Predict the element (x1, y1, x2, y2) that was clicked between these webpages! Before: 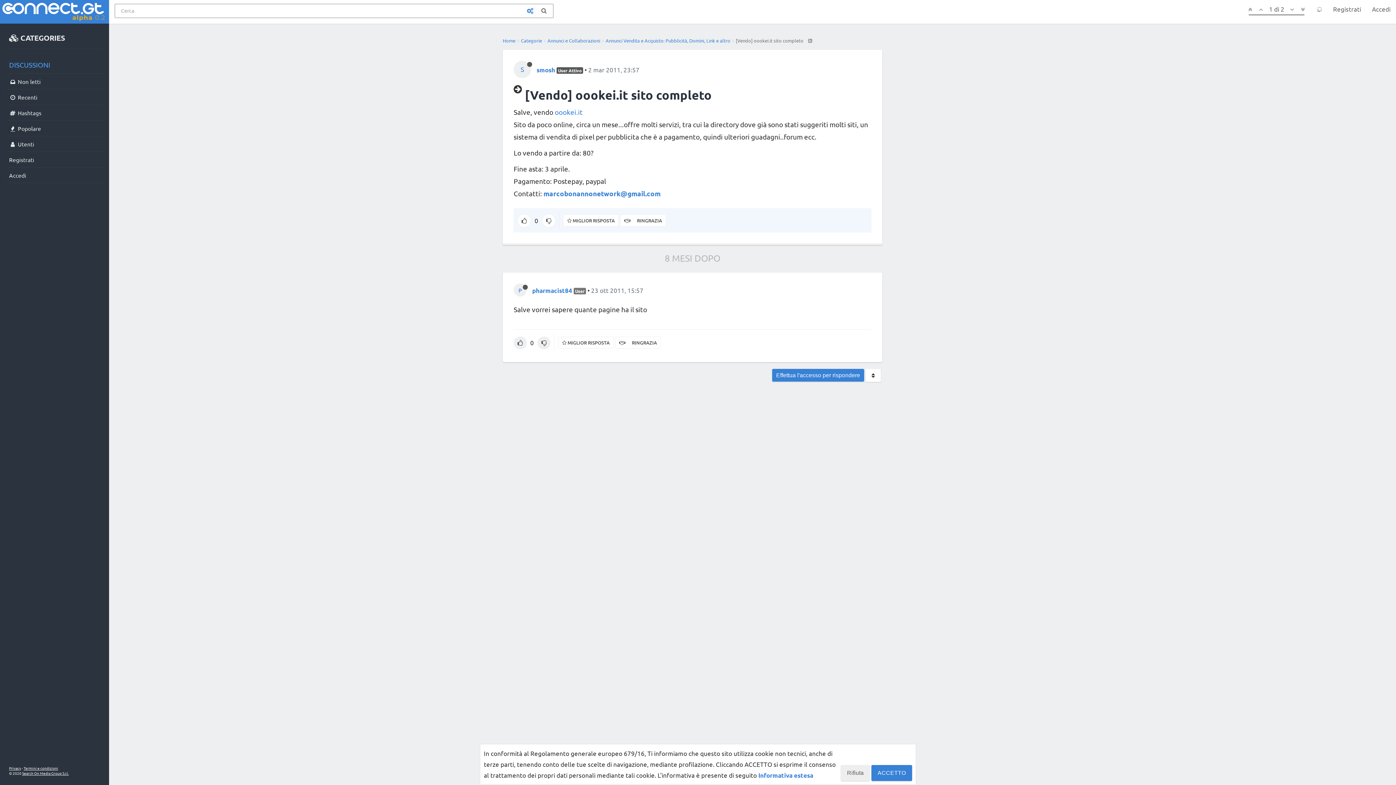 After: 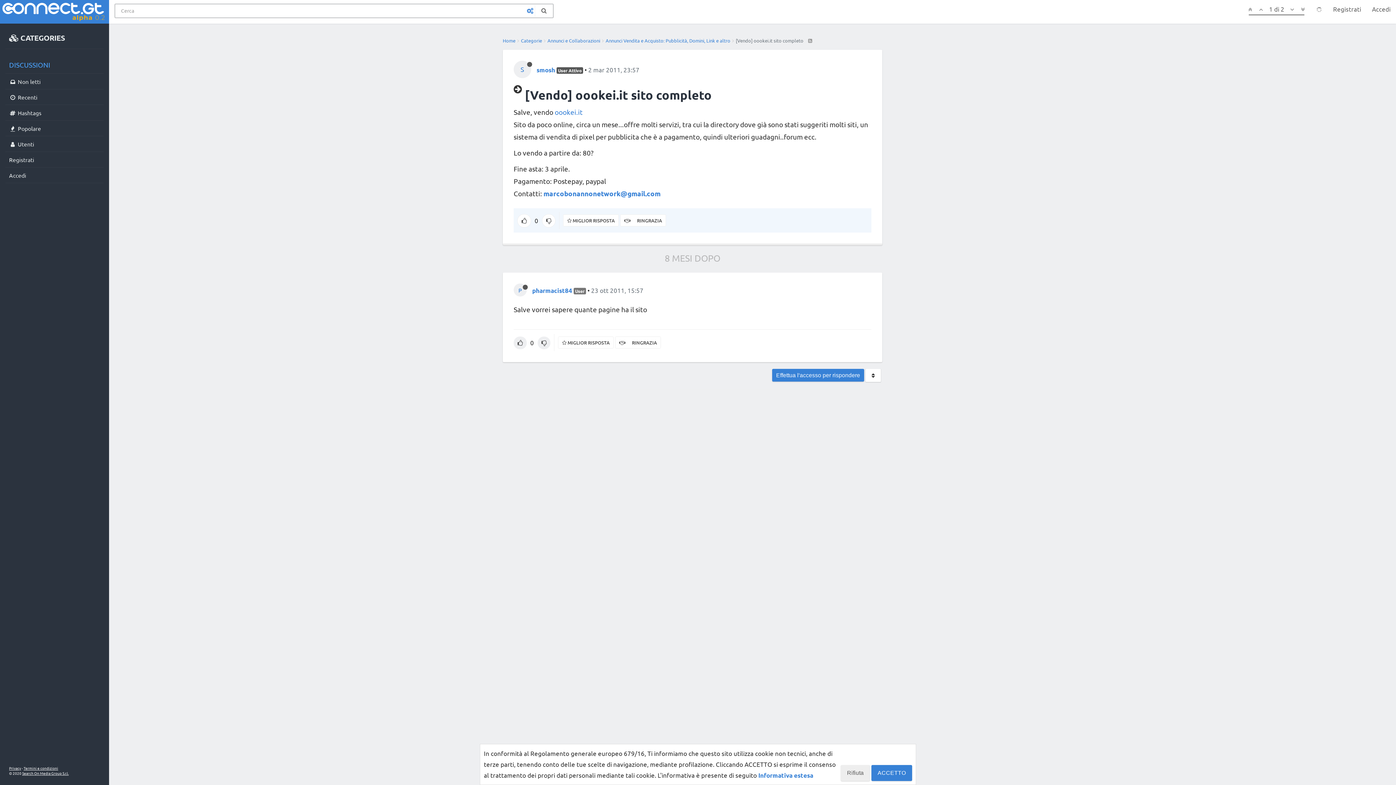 Action: bbox: (804, 37, 812, 43)